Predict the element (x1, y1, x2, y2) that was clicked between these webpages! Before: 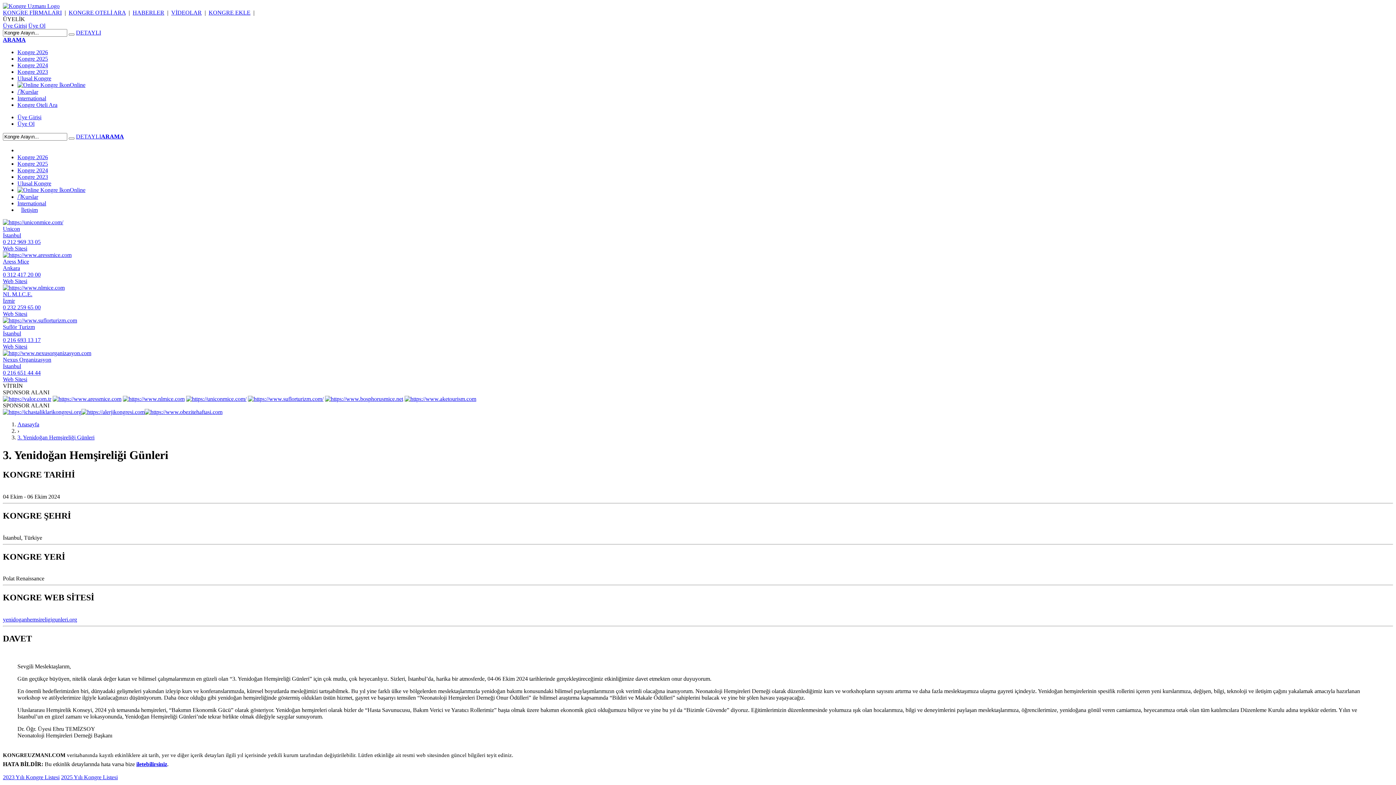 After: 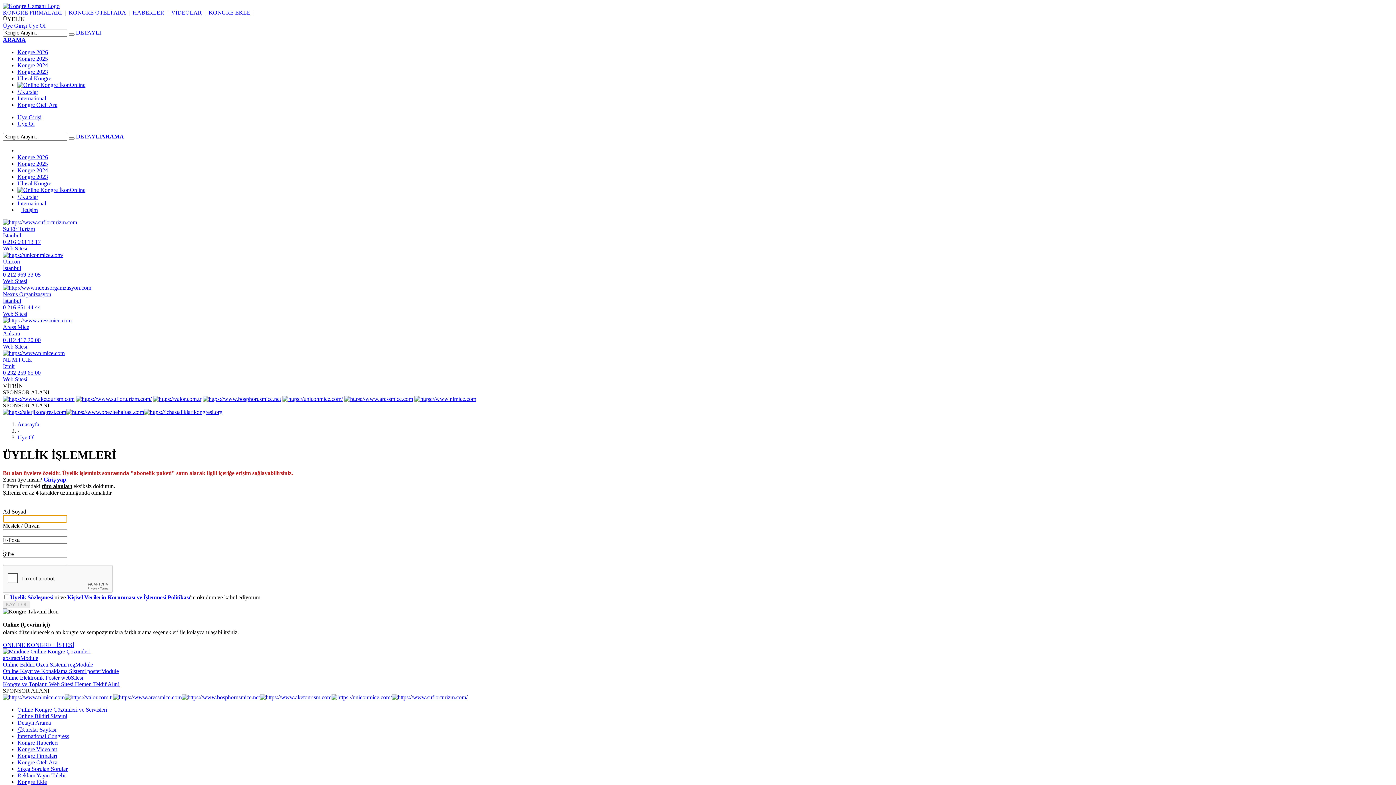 Action: label: Kongre 2026 bbox: (17, 49, 48, 55)